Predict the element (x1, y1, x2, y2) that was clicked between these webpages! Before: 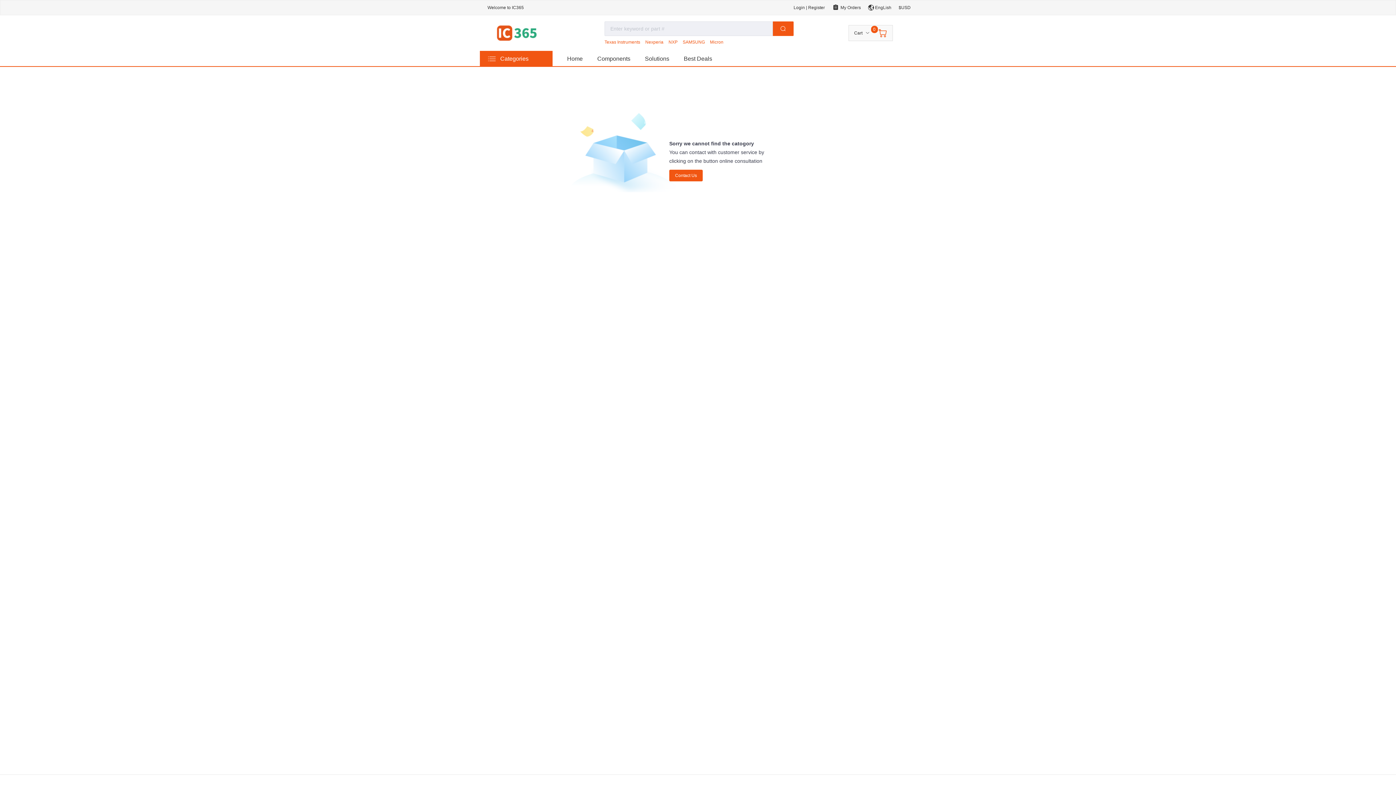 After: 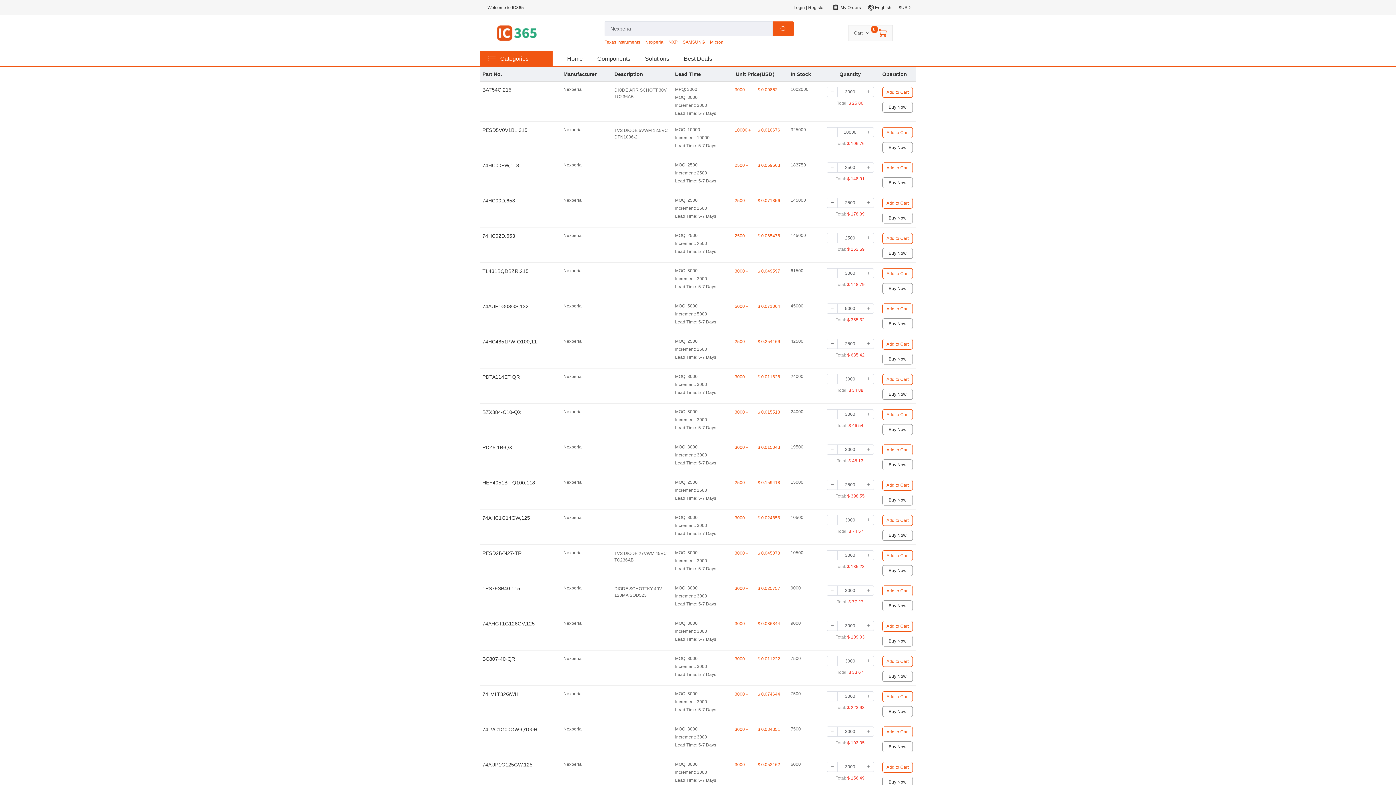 Action: label: Nexperia bbox: (645, 39, 663, 44)